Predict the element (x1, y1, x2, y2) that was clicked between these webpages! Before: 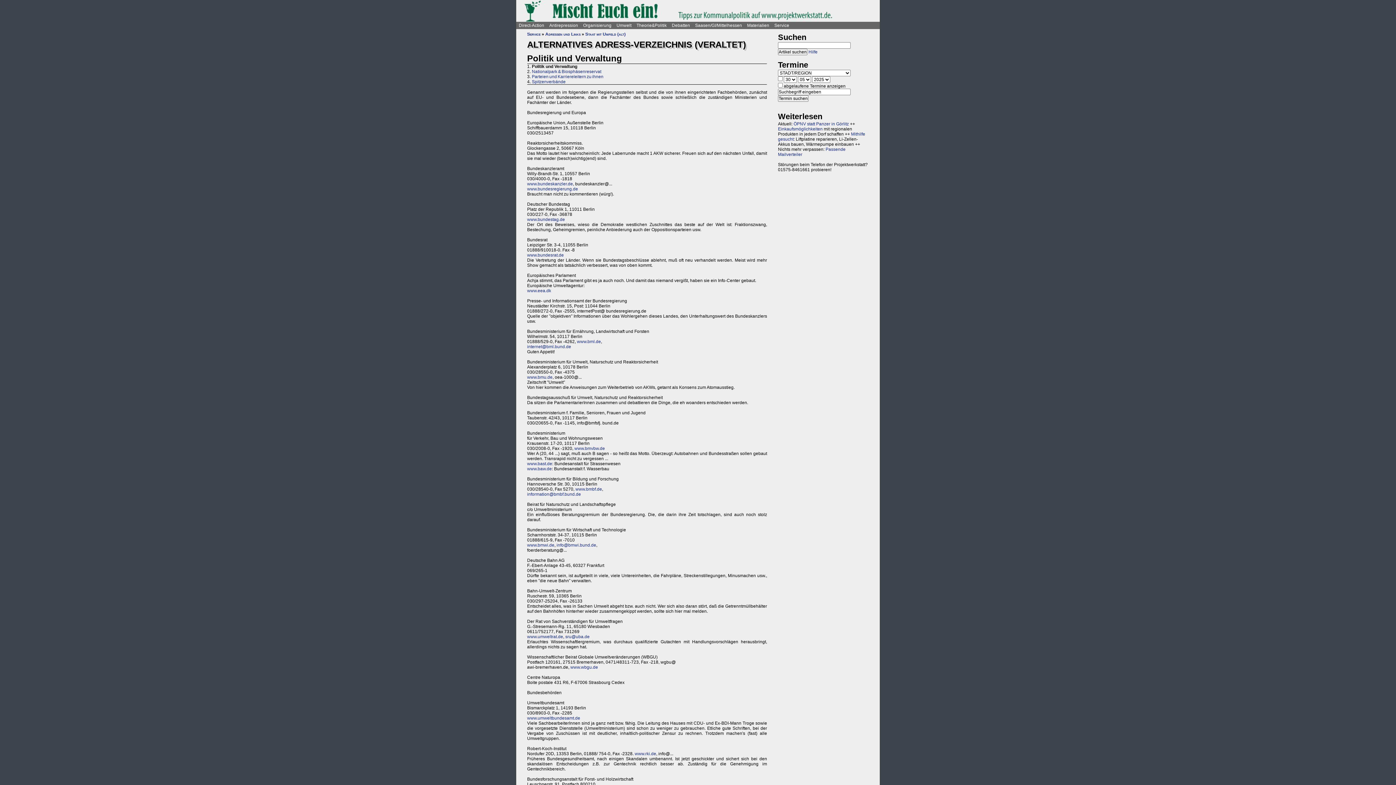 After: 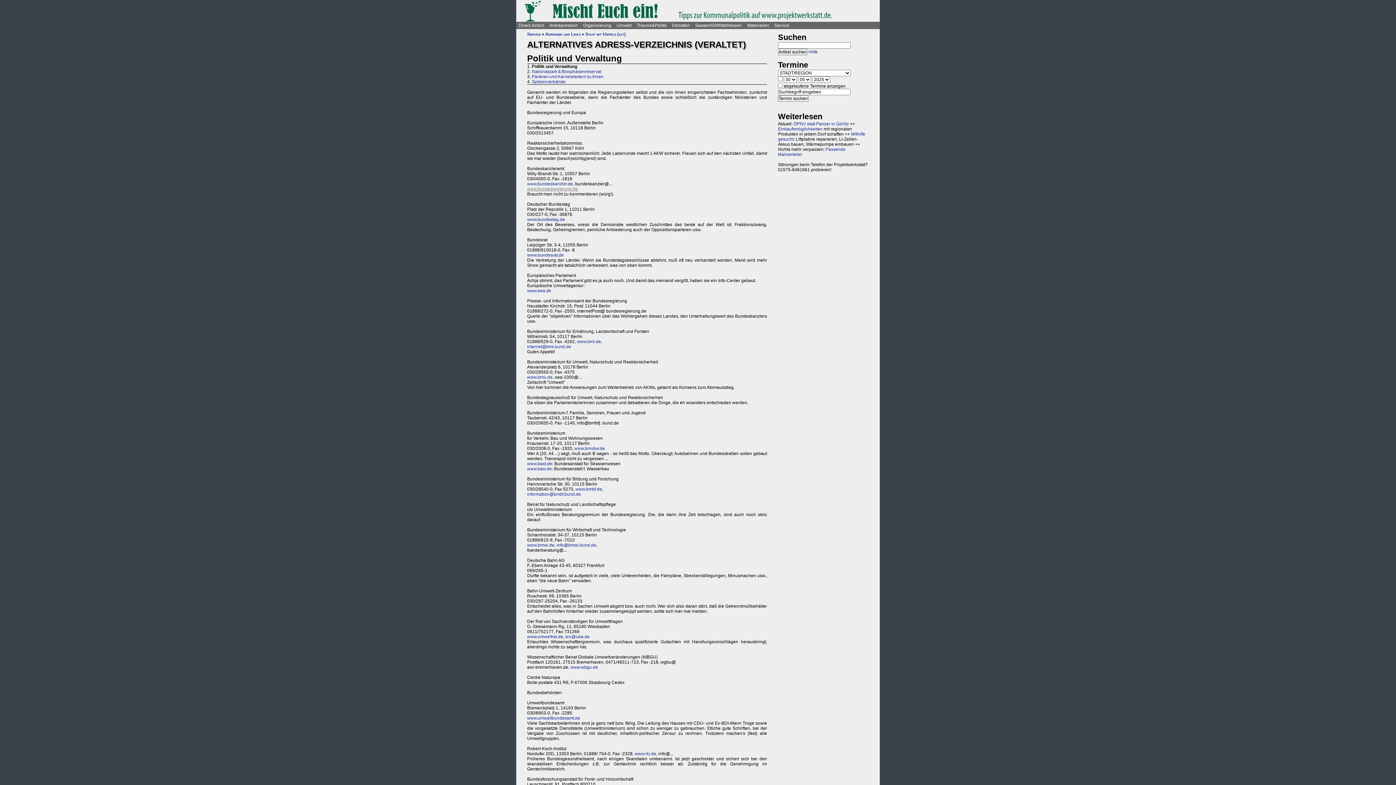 Action: label: www.bundesregierung.de bbox: (527, 186, 578, 191)